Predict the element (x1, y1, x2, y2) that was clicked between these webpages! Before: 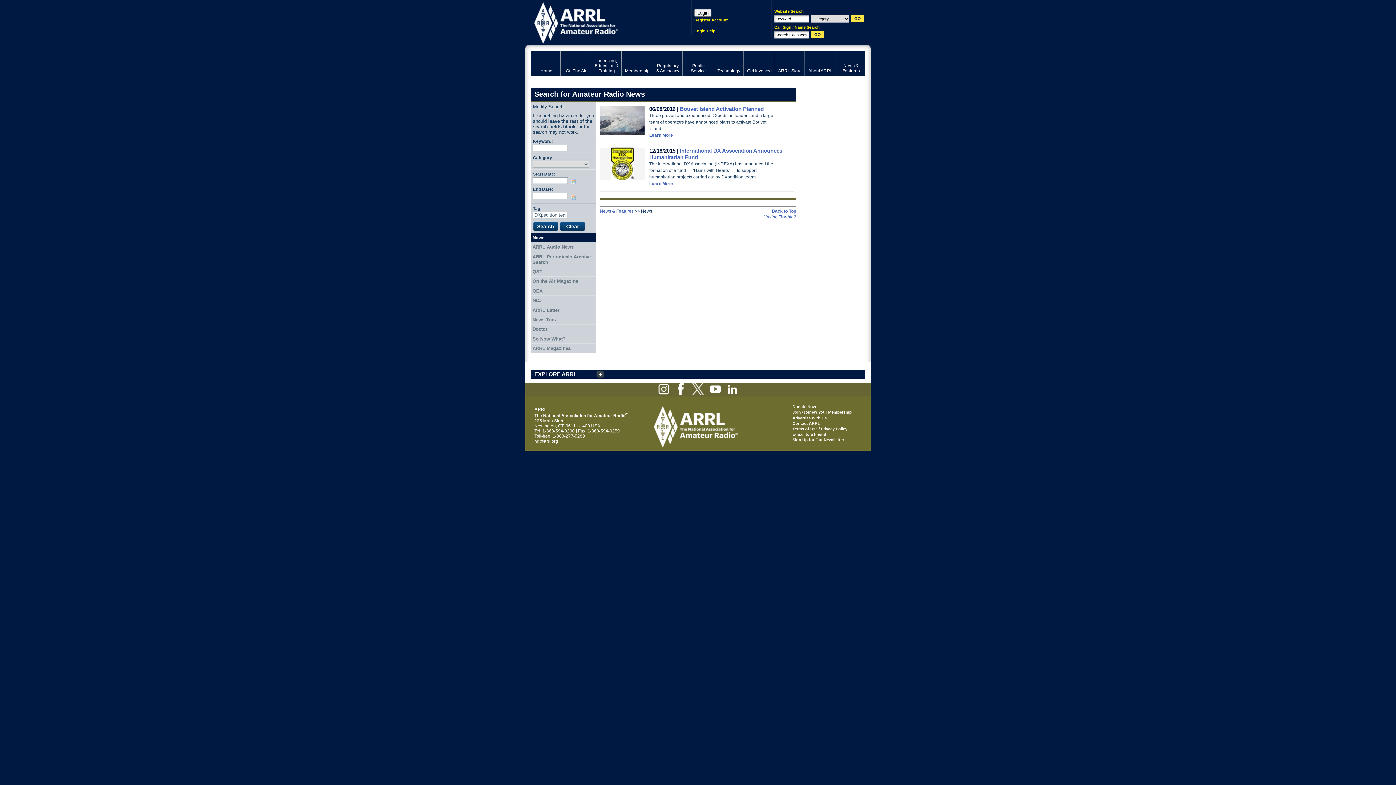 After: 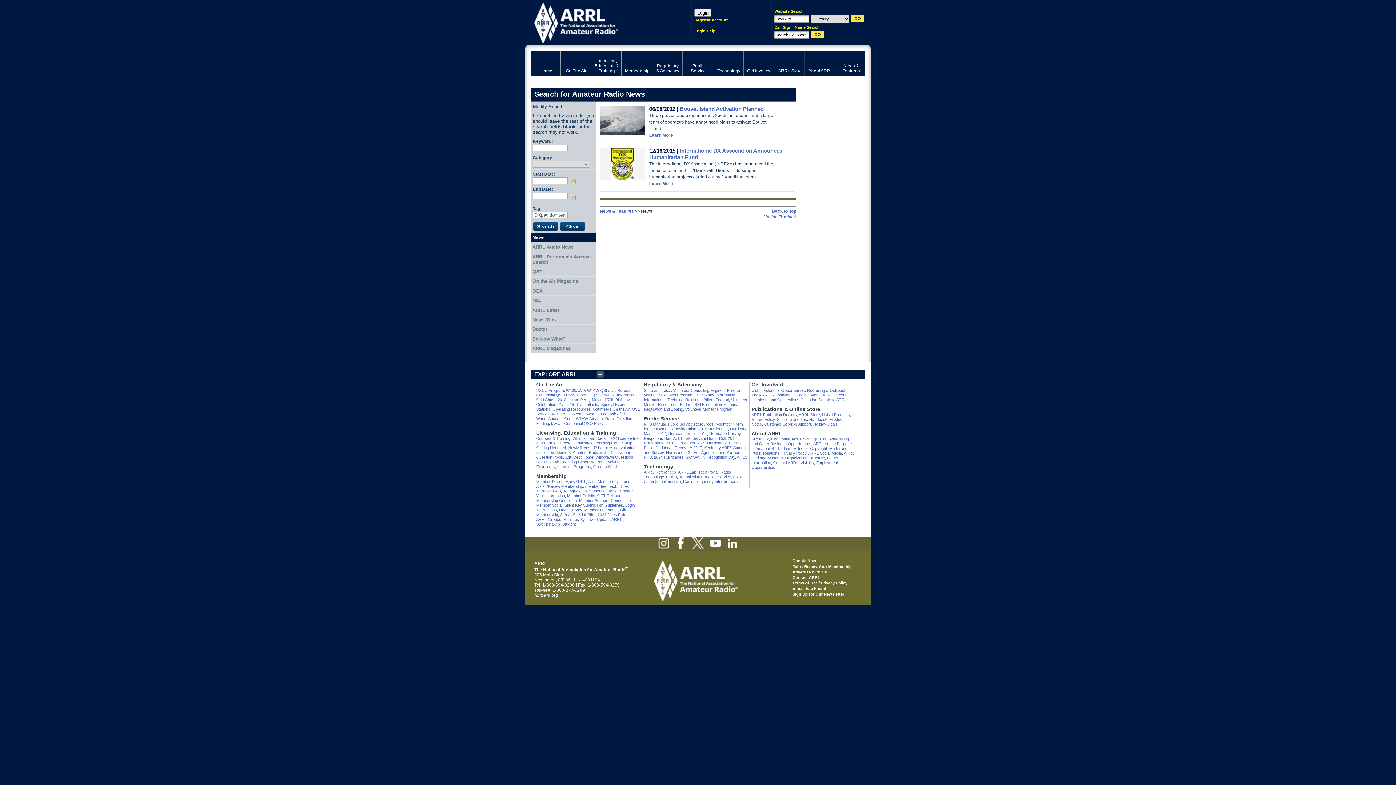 Action: label: EXPLORE ARRL bbox: (530, 369, 605, 379)